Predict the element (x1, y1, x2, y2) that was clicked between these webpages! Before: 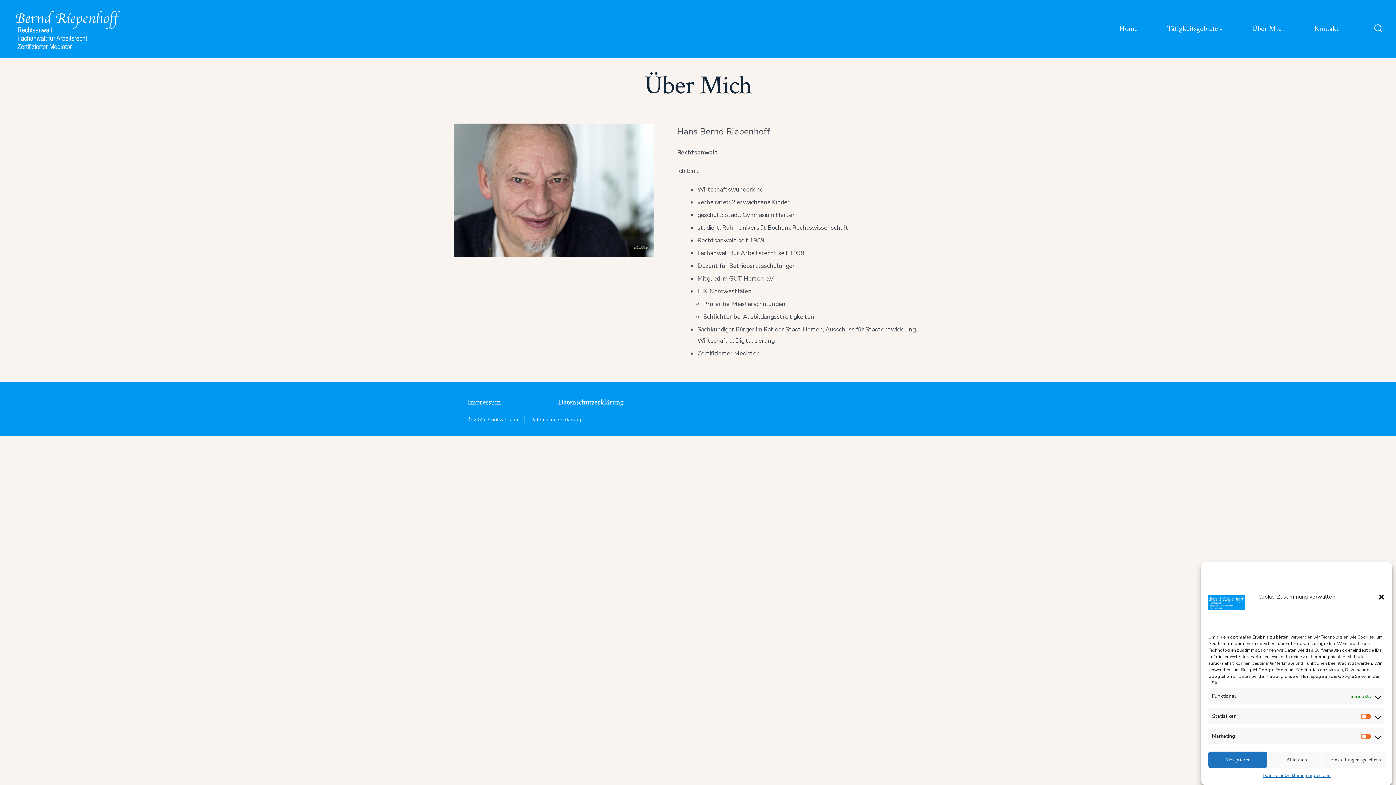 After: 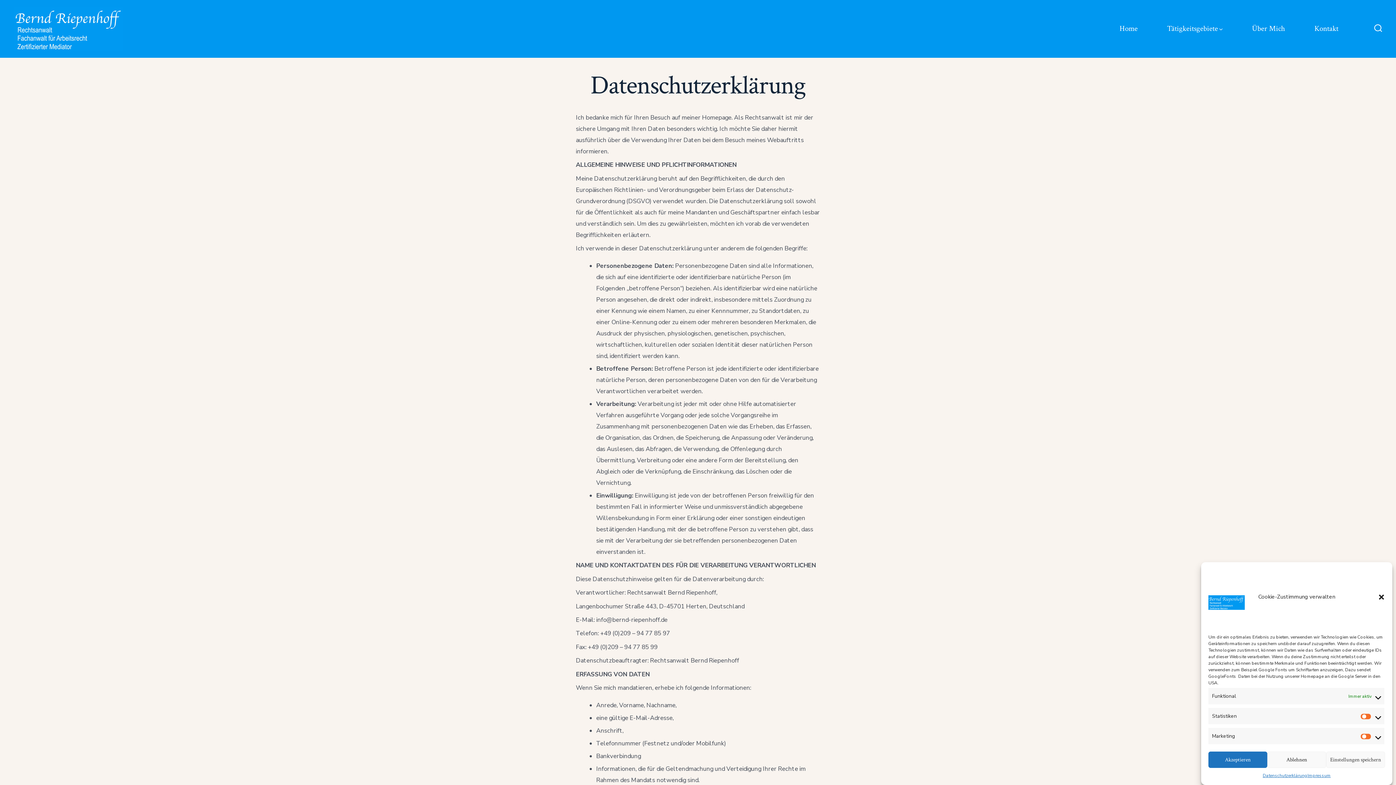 Action: label: Datenschutzerklärung bbox: (1263, 772, 1307, 780)